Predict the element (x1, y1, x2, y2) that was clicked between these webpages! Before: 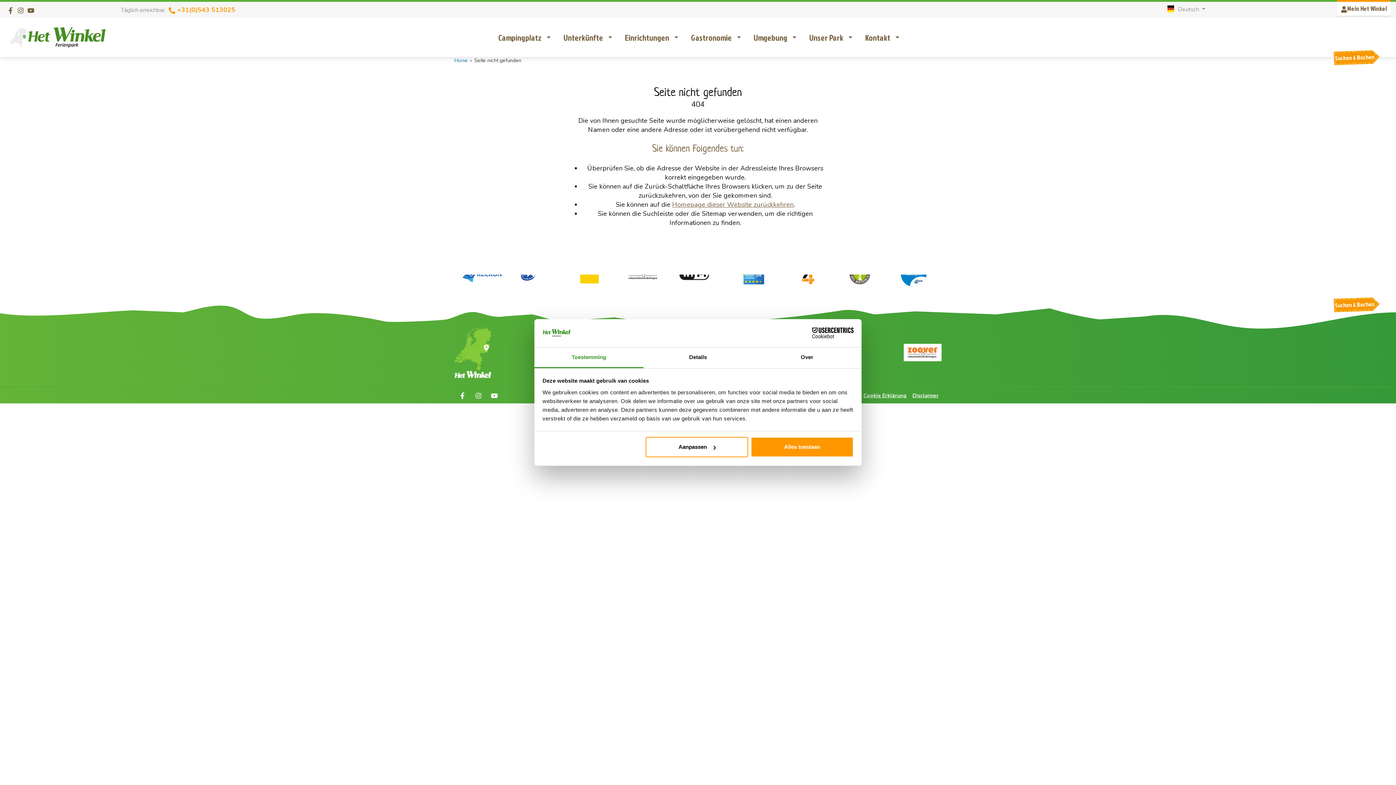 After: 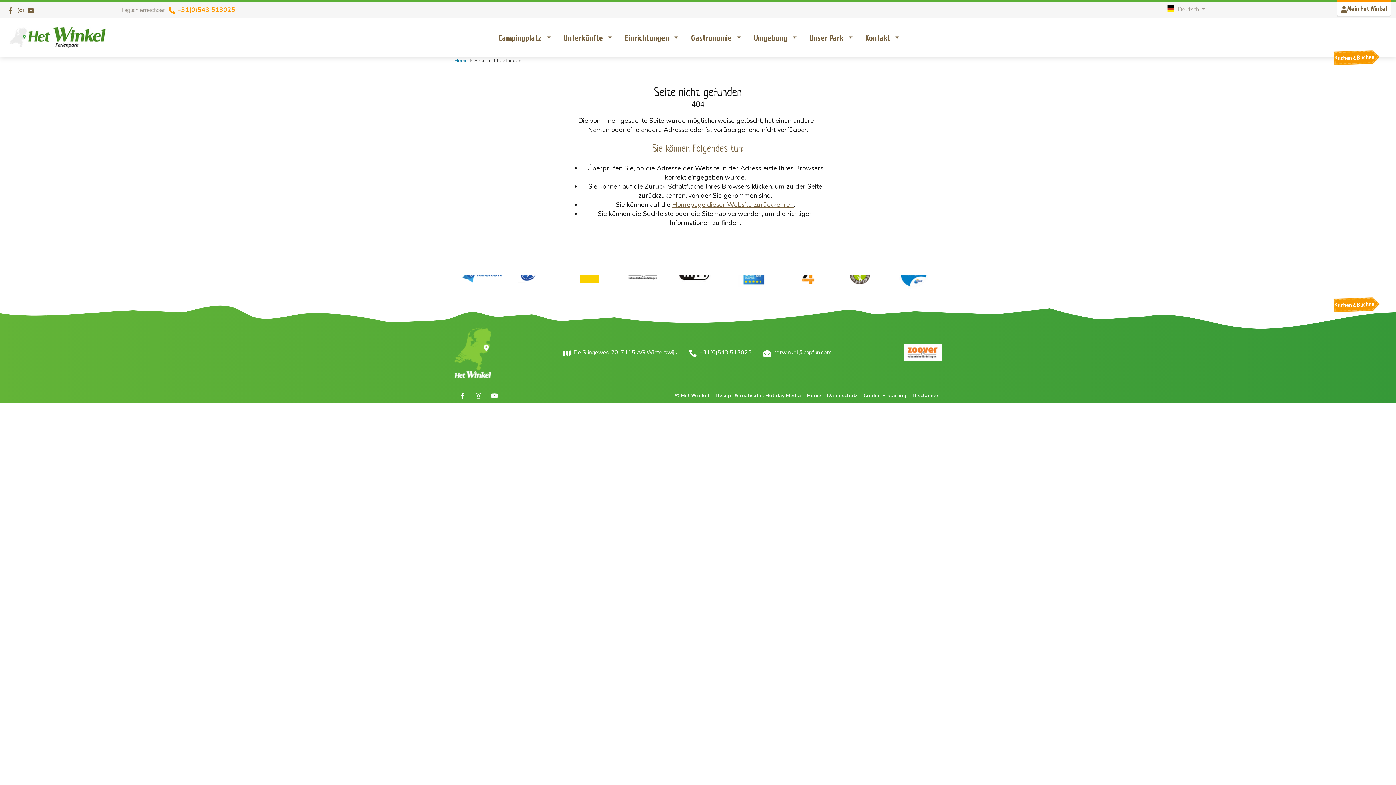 Action: label: Alles toestaan bbox: (751, 437, 853, 457)